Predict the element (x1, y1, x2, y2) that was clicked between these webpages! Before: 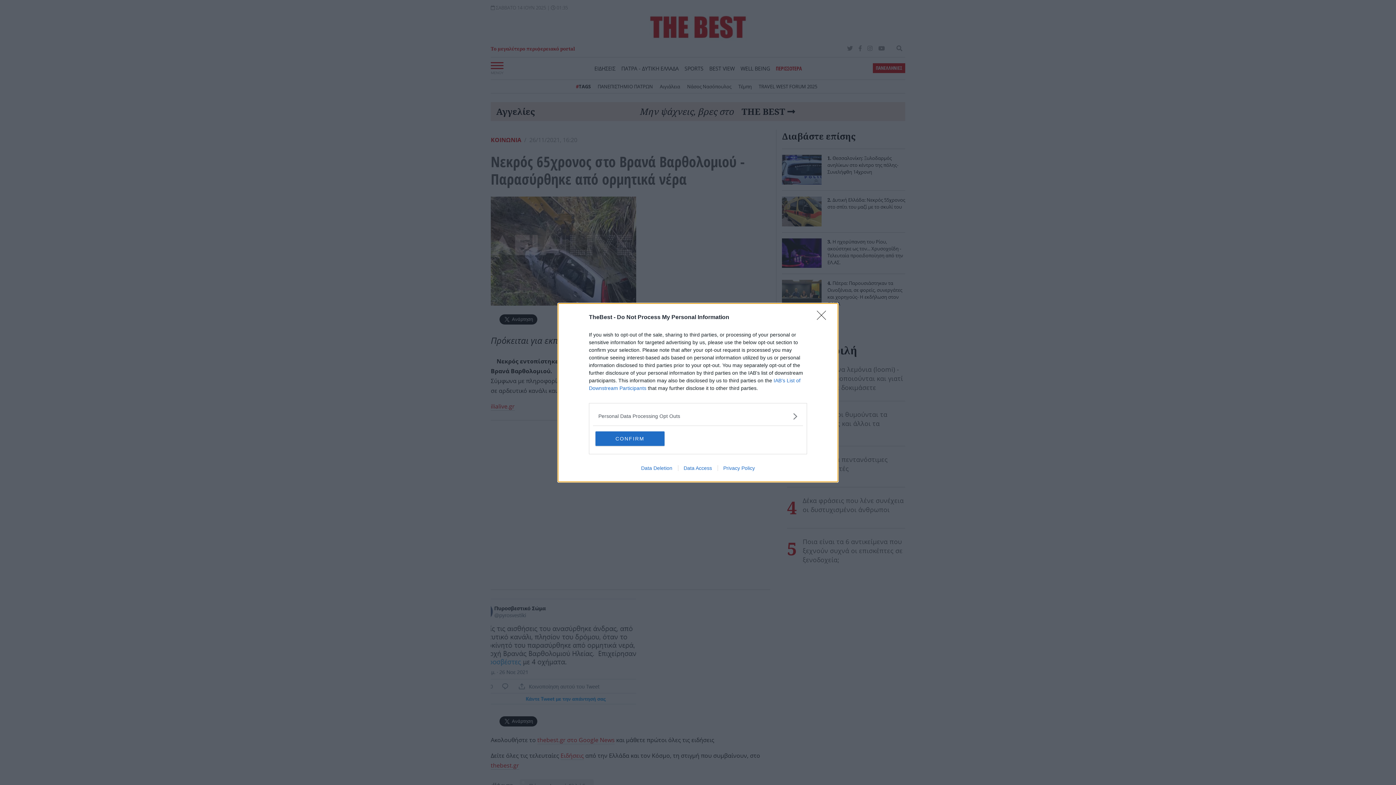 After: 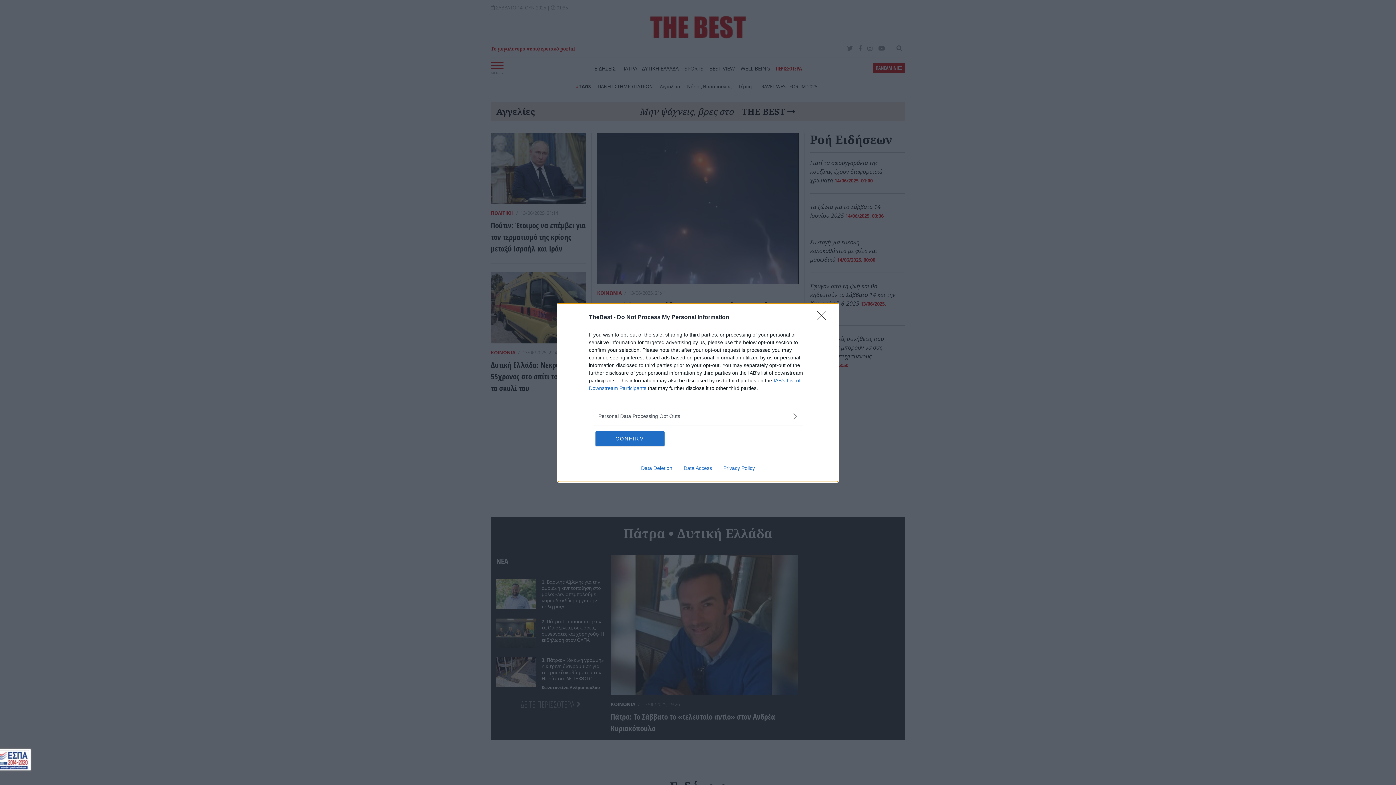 Action: bbox: (635, 465, 678, 471) label: Data Deletion